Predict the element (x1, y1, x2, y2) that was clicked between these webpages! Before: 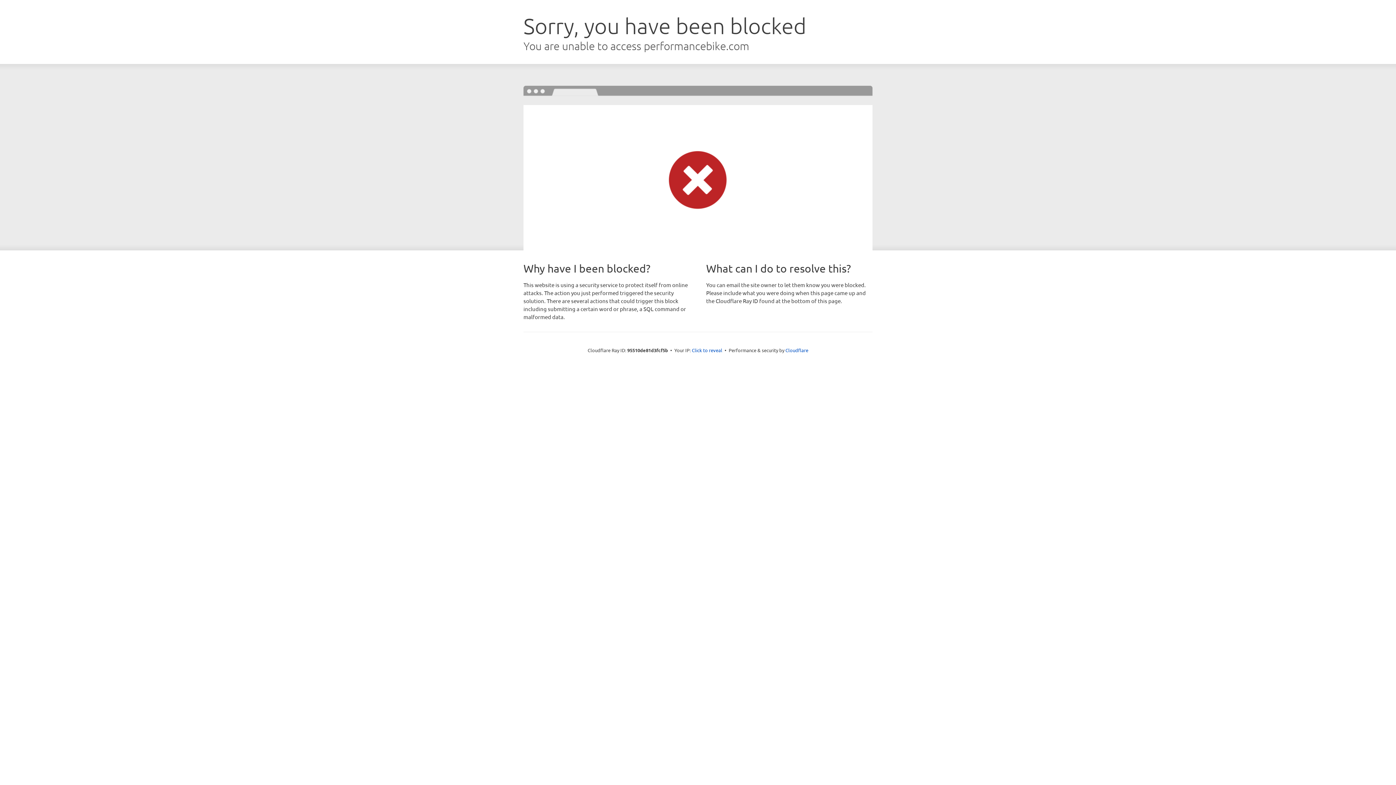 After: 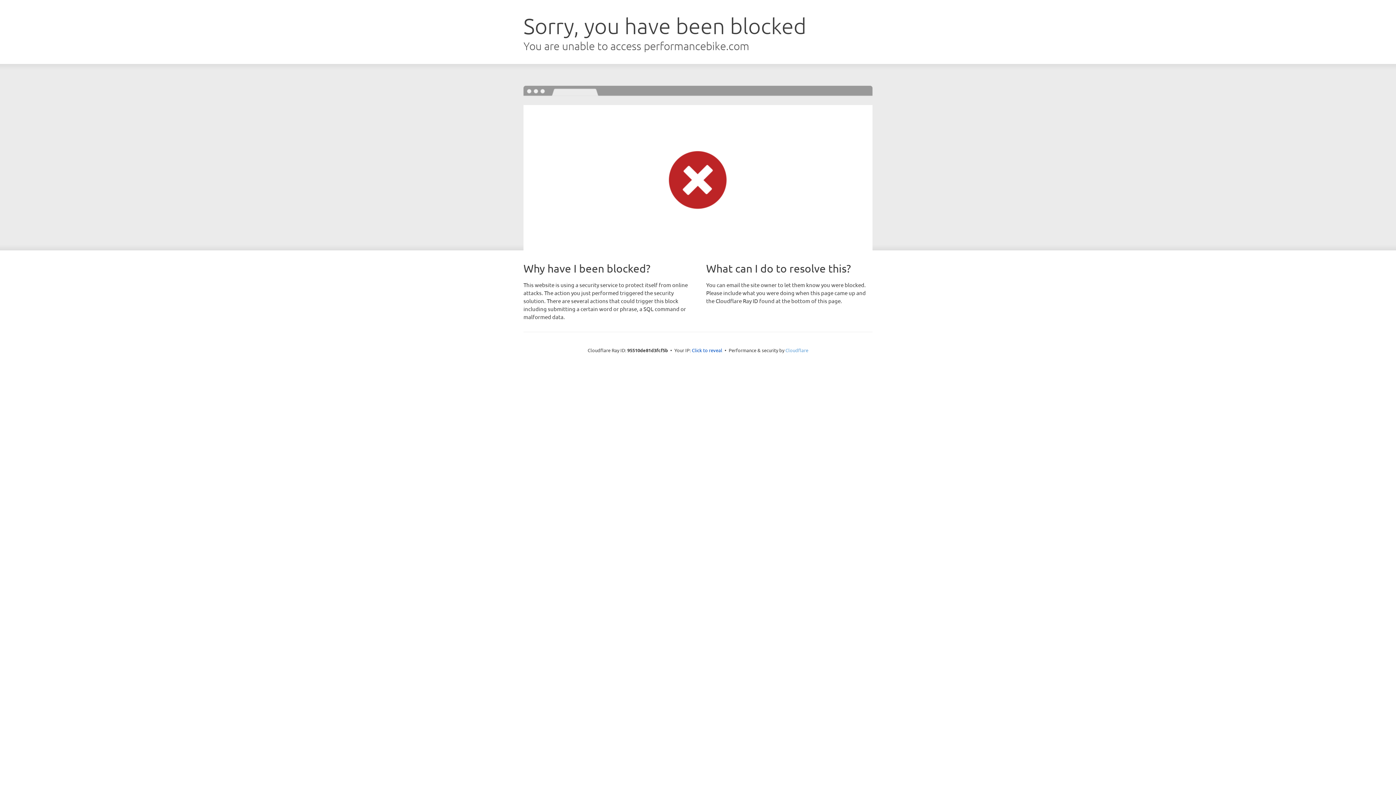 Action: bbox: (785, 347, 808, 353) label: Cloudflare